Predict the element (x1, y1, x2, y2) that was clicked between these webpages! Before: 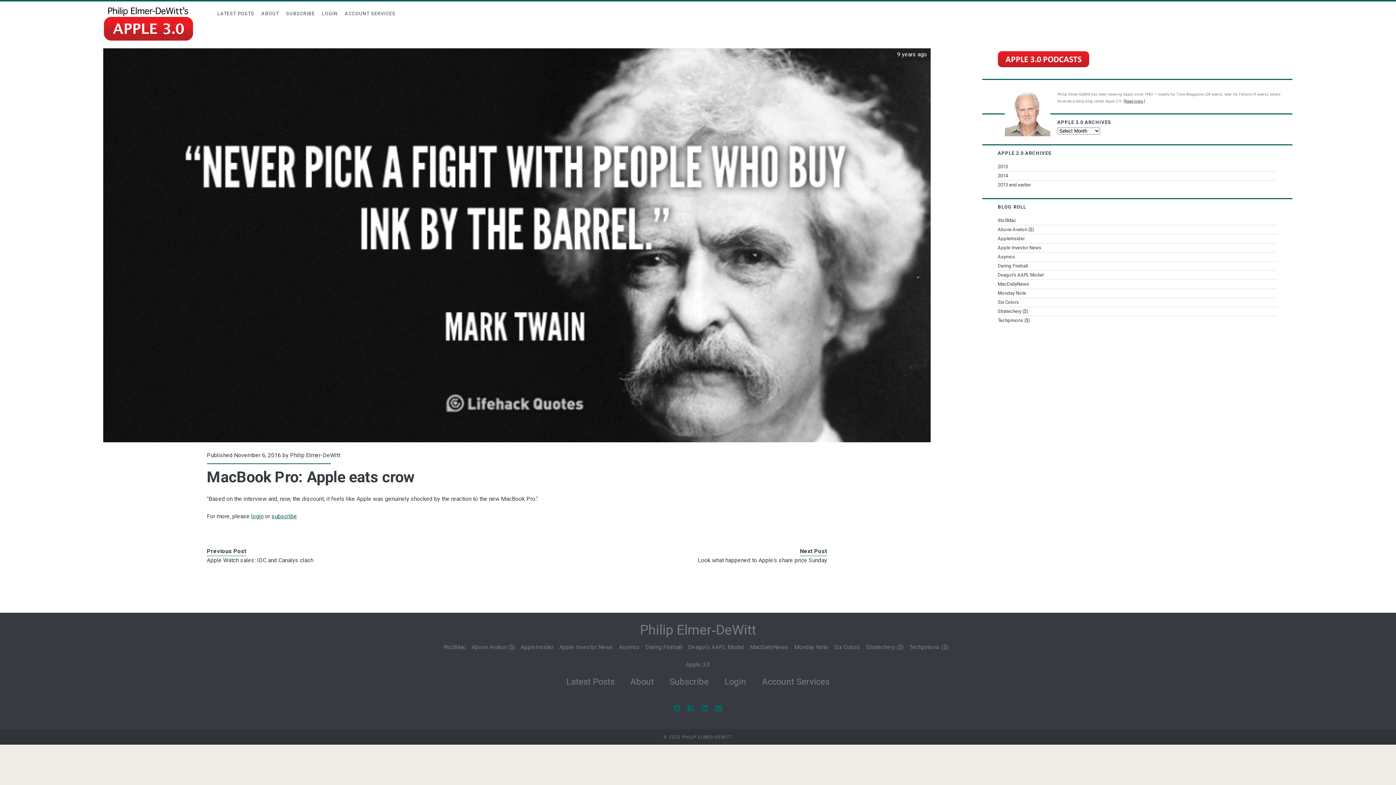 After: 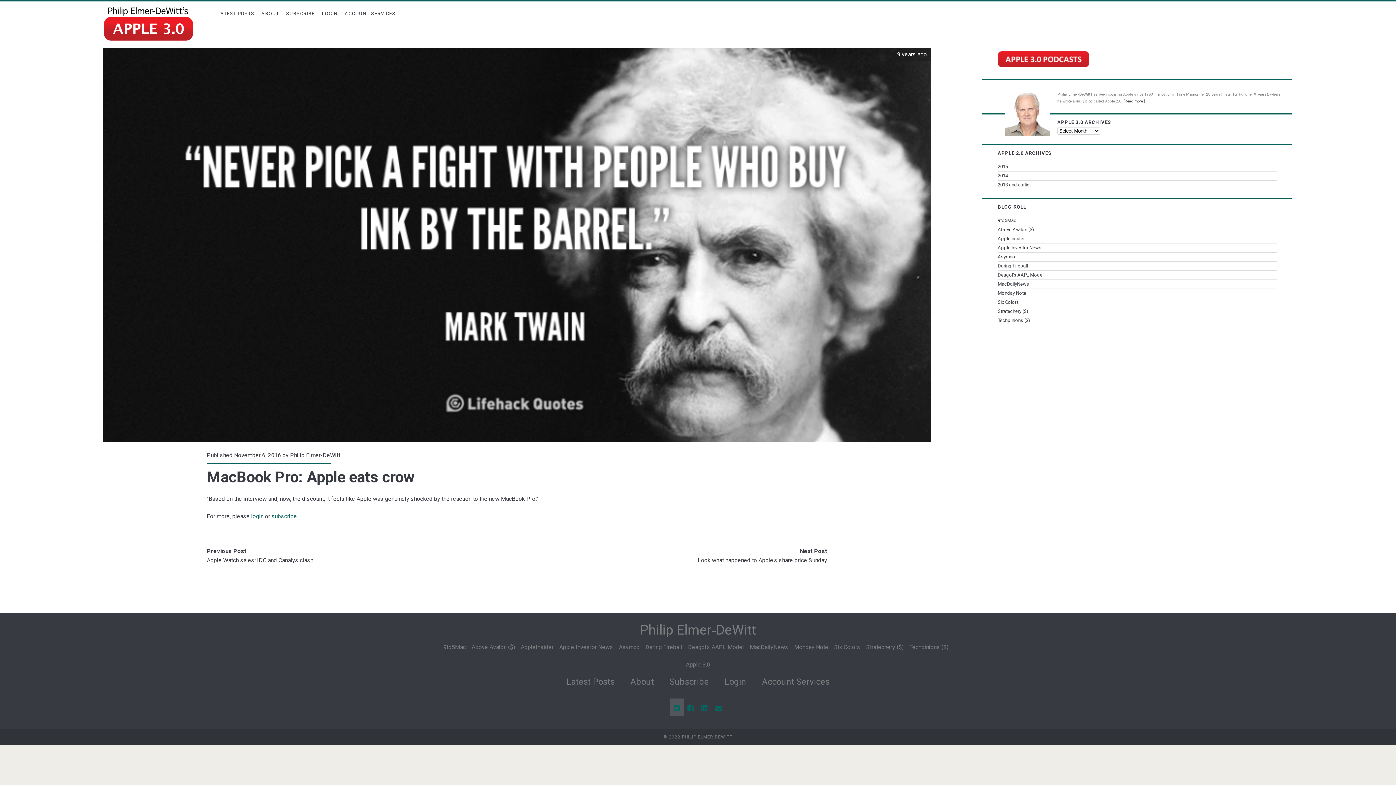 Action: bbox: (673, 698, 680, 716)